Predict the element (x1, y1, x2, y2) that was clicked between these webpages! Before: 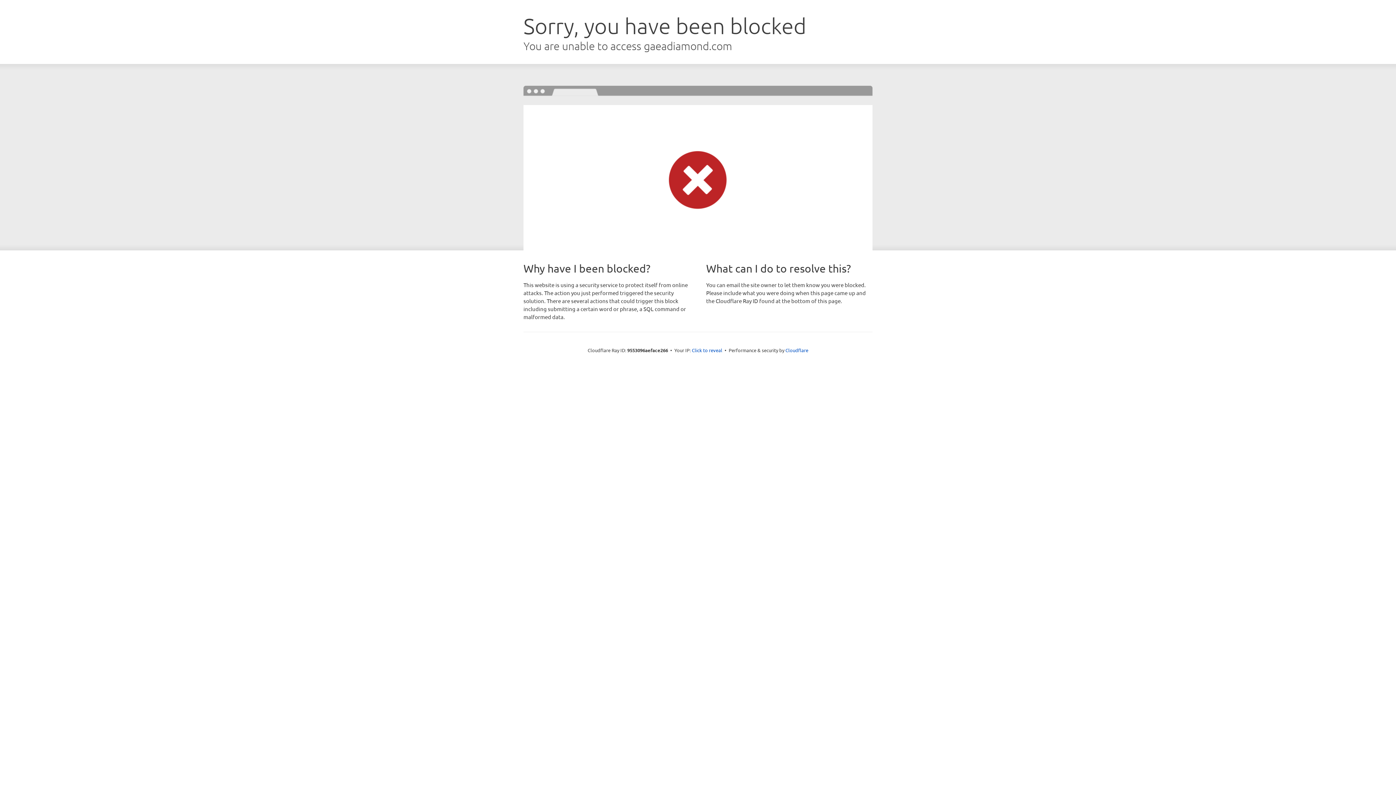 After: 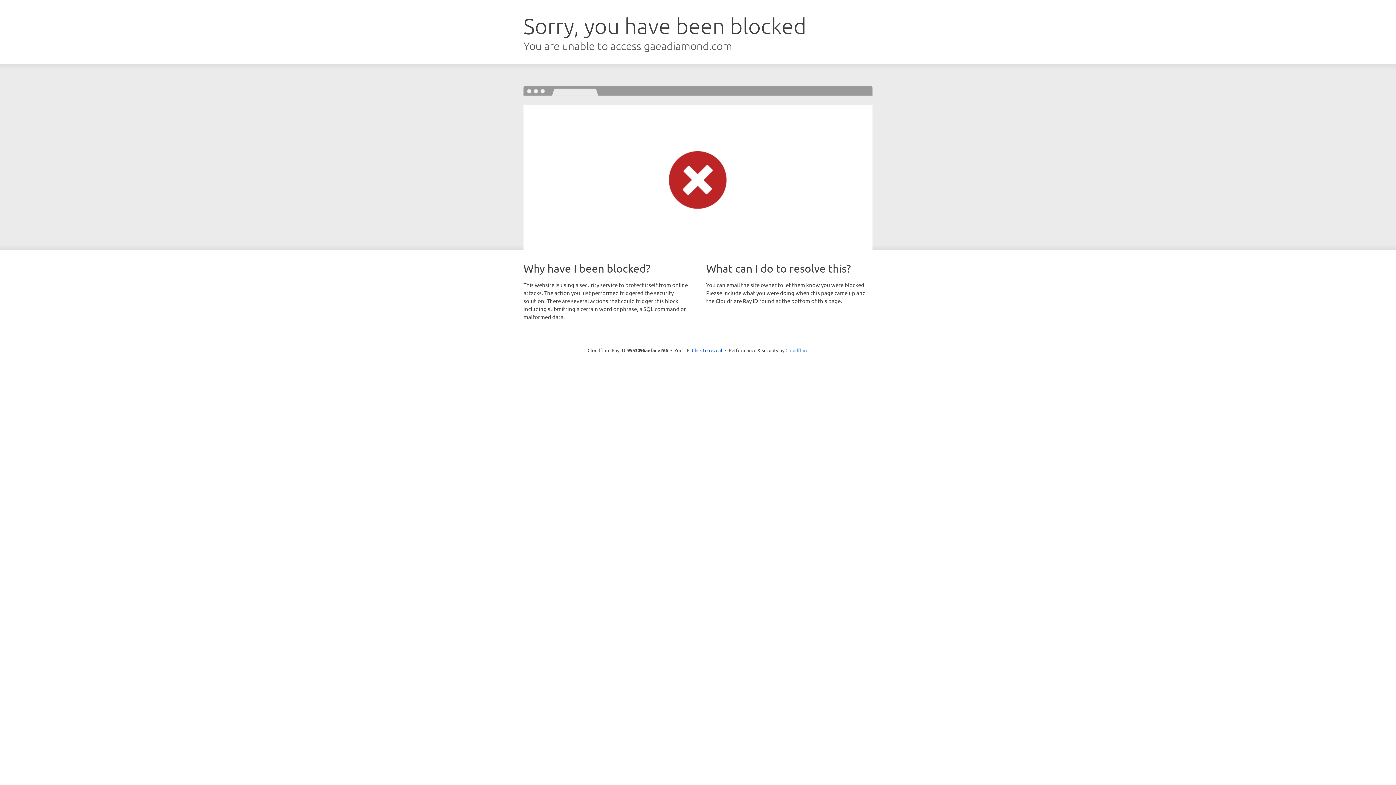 Action: label: Cloudflare bbox: (785, 347, 808, 353)